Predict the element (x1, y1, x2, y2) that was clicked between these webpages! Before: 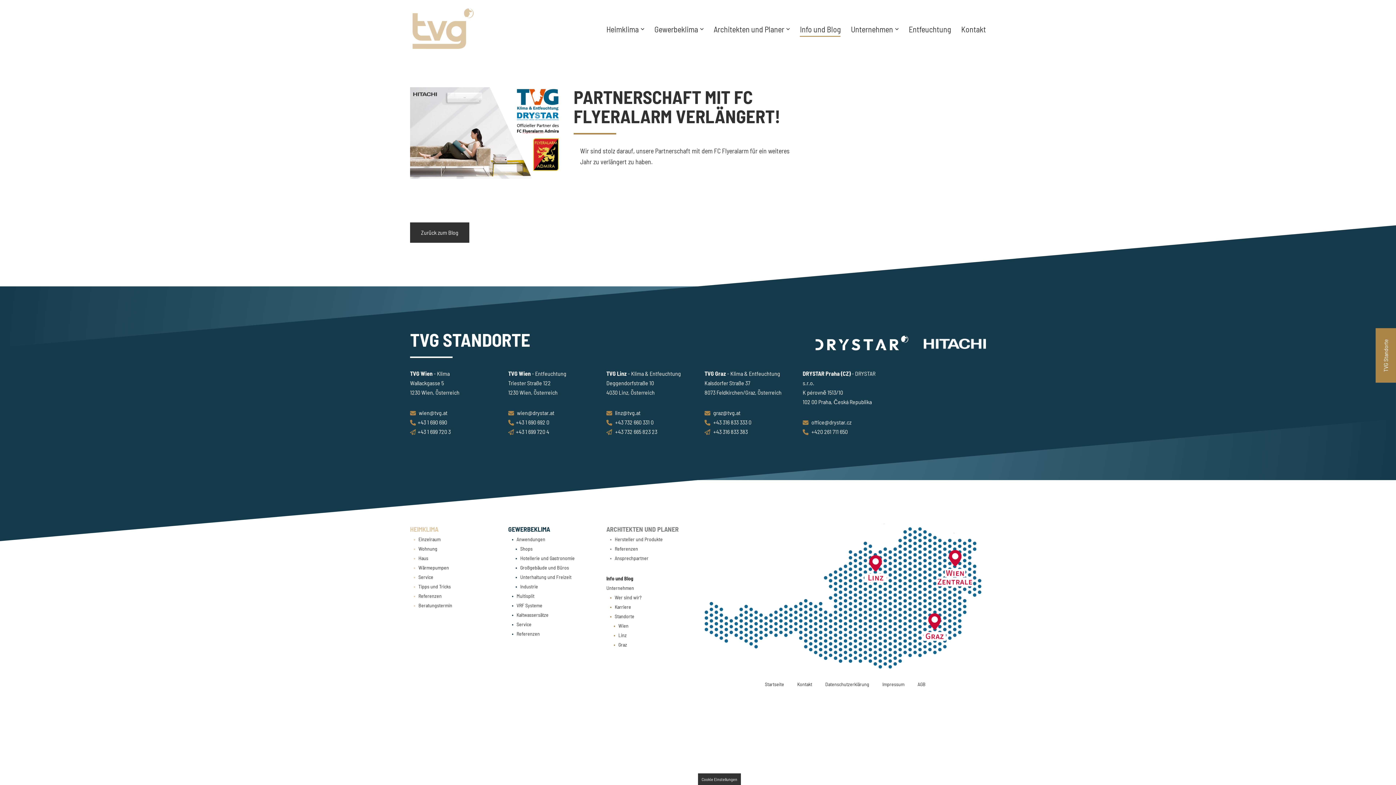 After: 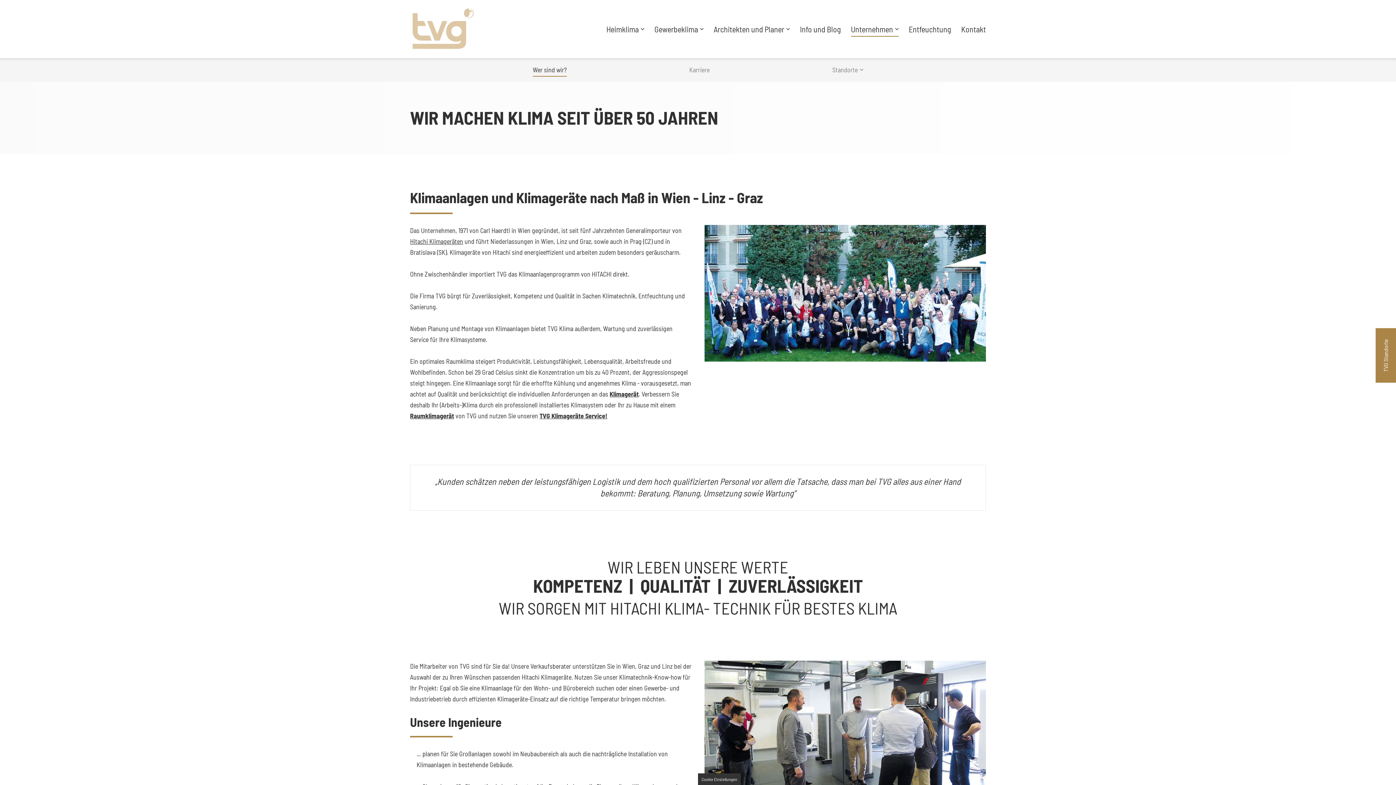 Action: label: Unternehmen bbox: (606, 583, 634, 593)